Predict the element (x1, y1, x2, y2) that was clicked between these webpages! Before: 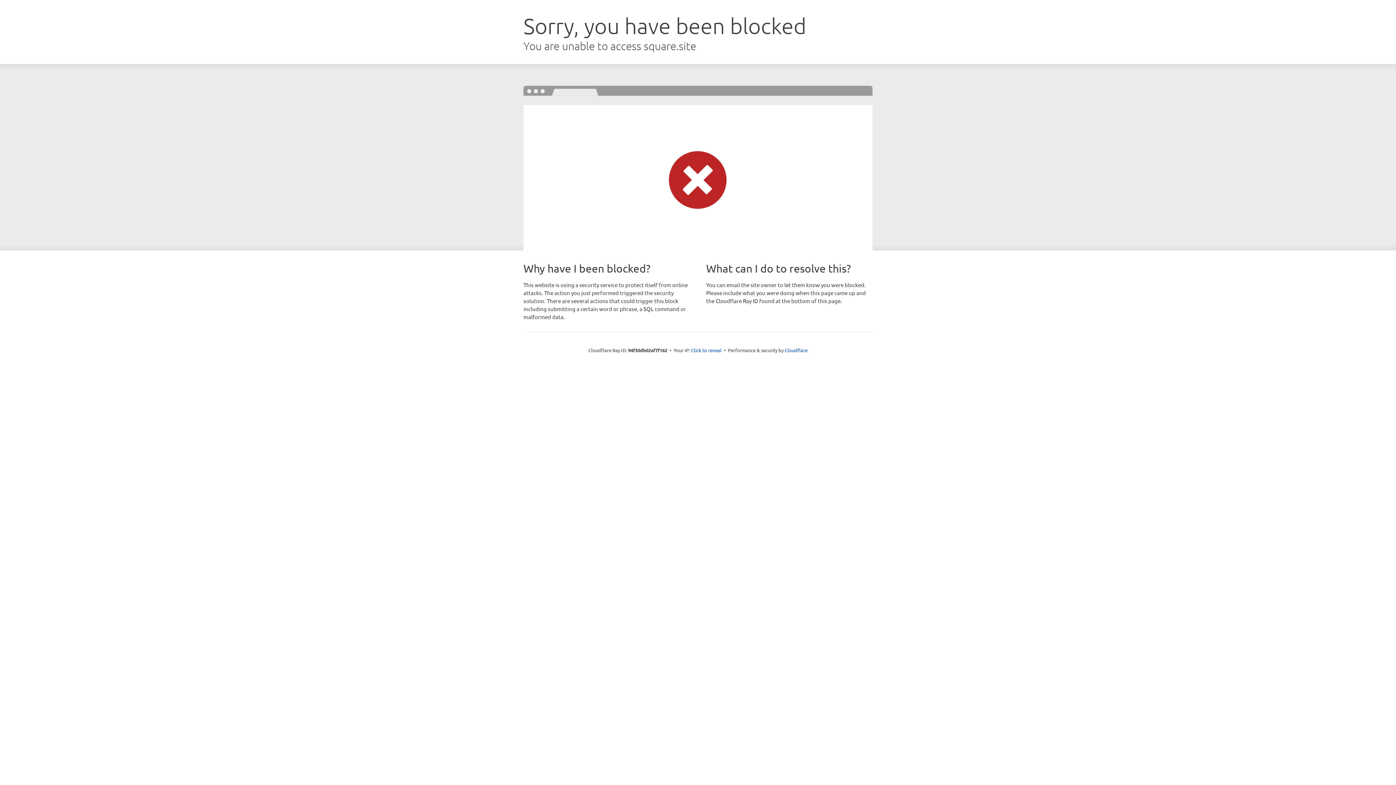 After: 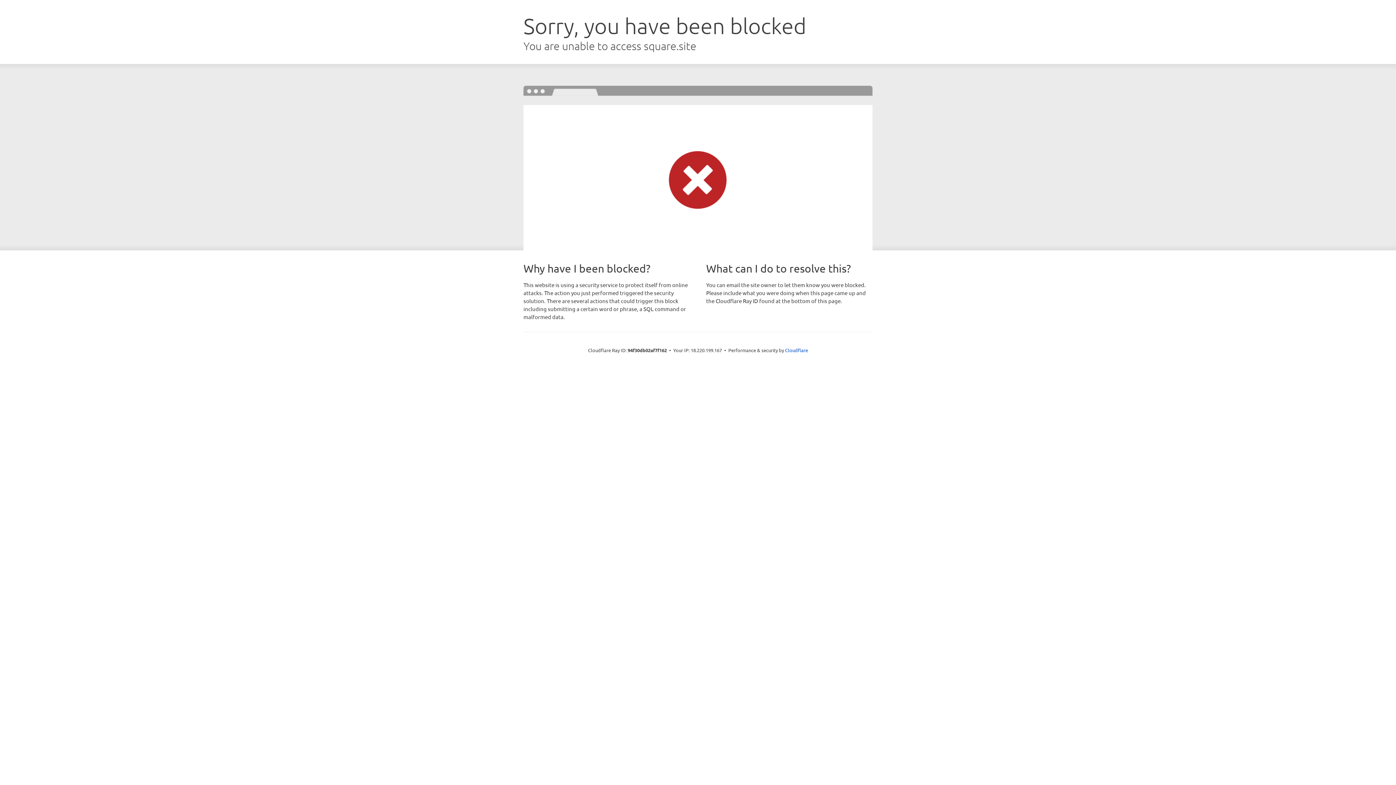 Action: bbox: (691, 346, 721, 353) label: Click to reveal